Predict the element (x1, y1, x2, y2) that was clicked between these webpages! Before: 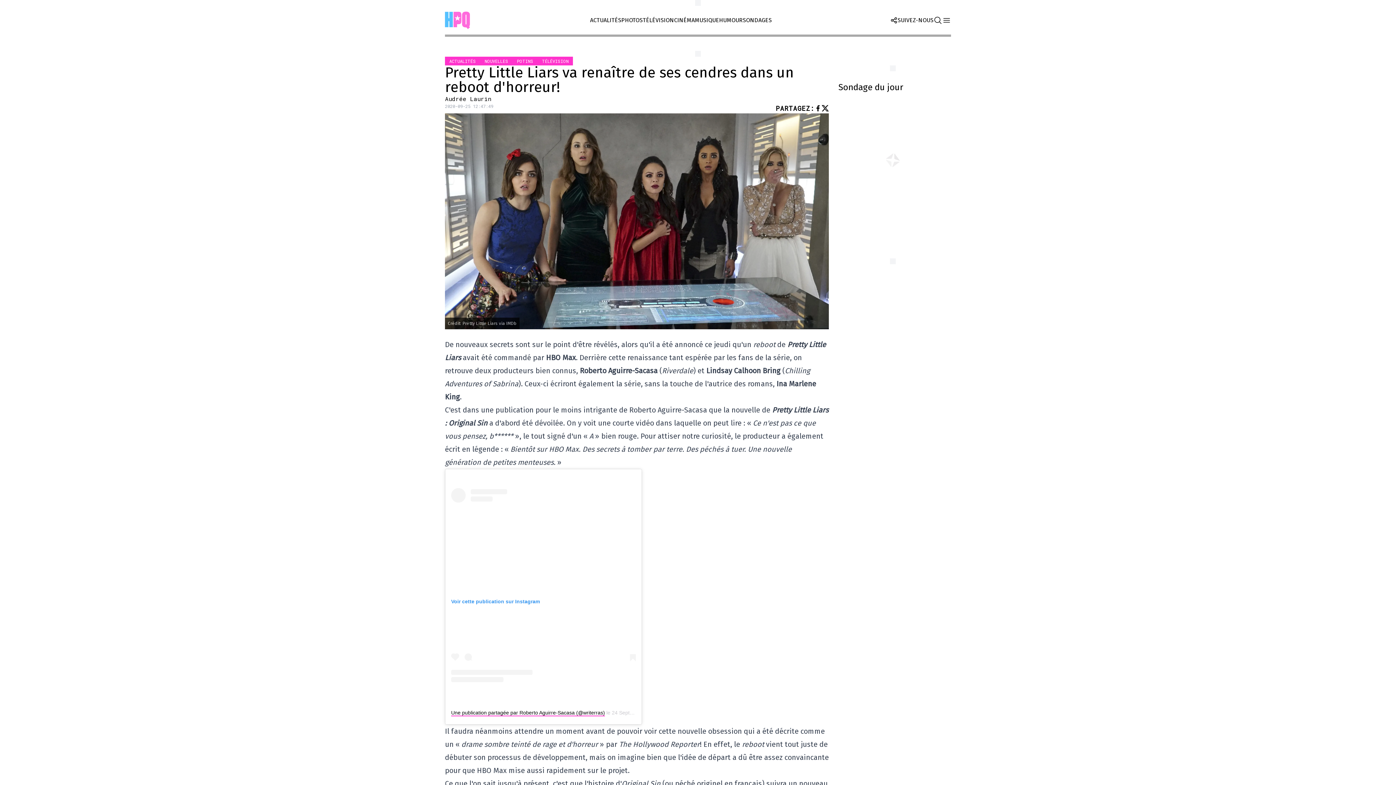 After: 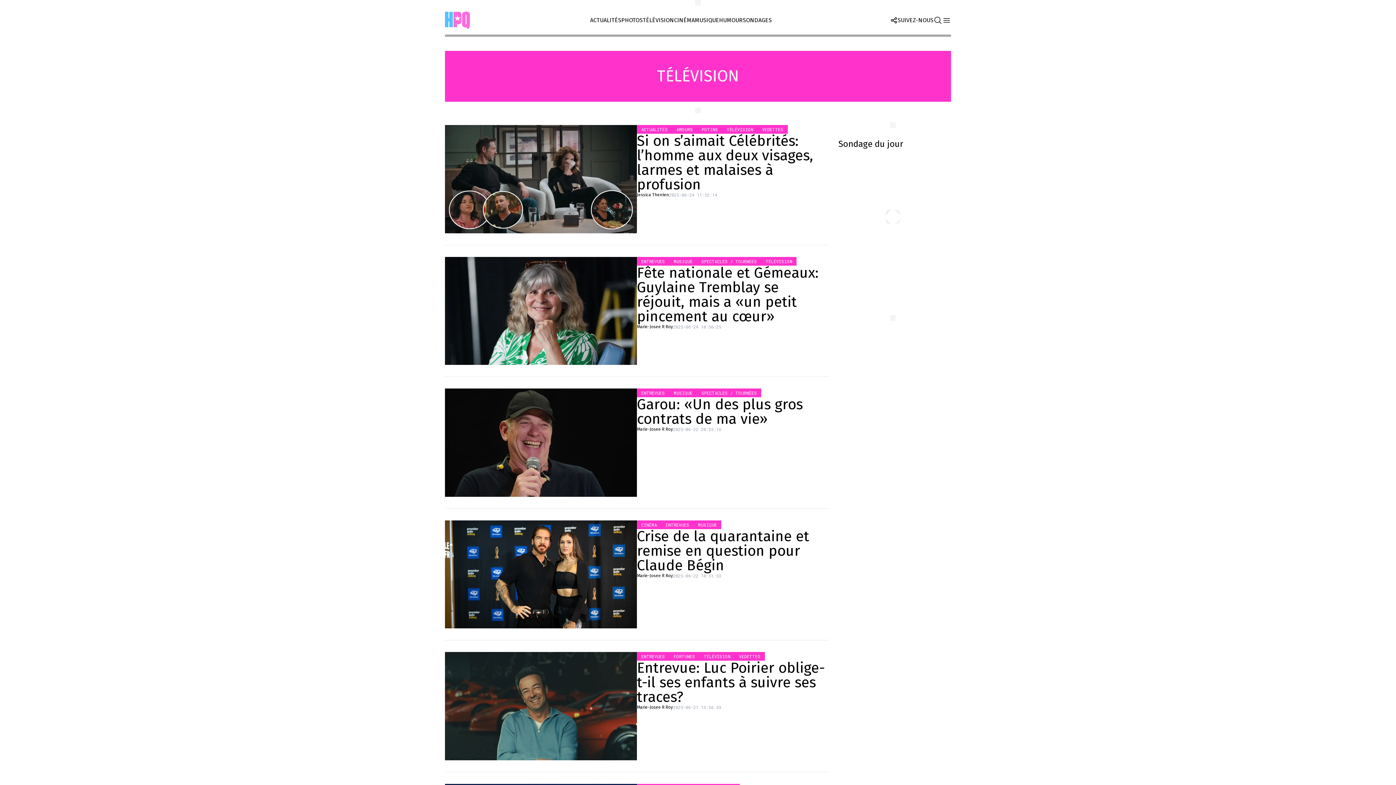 Action: bbox: (642, 16, 674, 23) label: TÉLÉVISION